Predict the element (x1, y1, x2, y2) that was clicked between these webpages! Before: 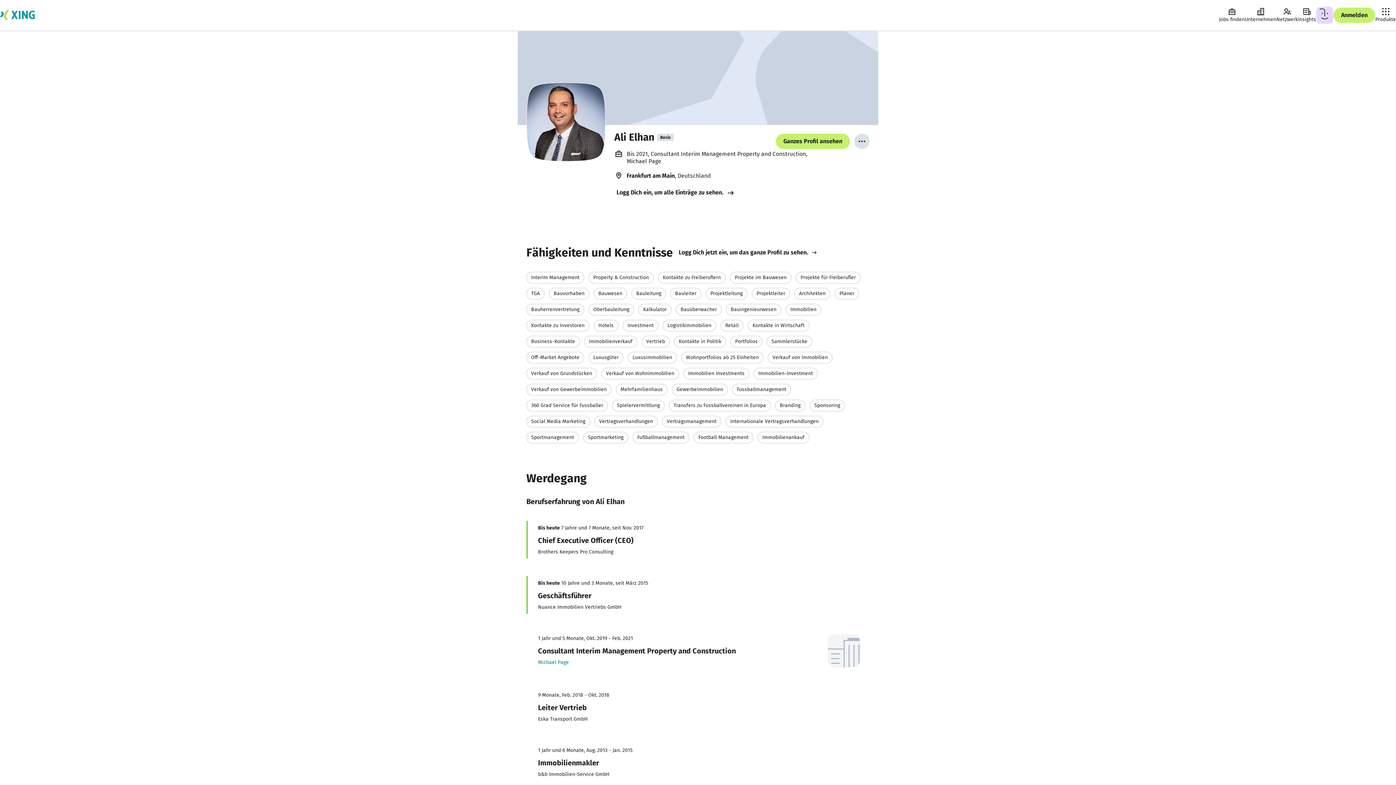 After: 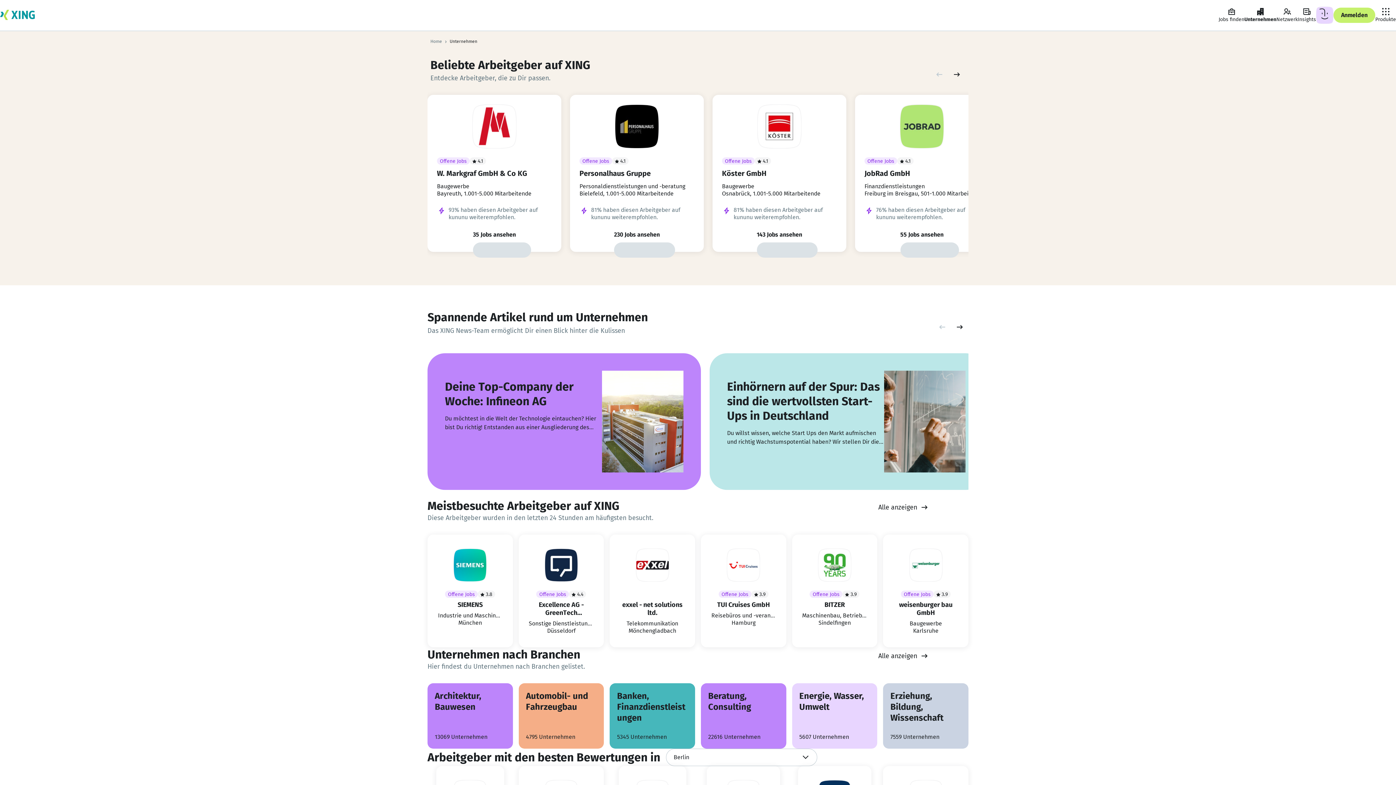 Action: label: Unternehmen bbox: (1245, 7, 1276, 23)